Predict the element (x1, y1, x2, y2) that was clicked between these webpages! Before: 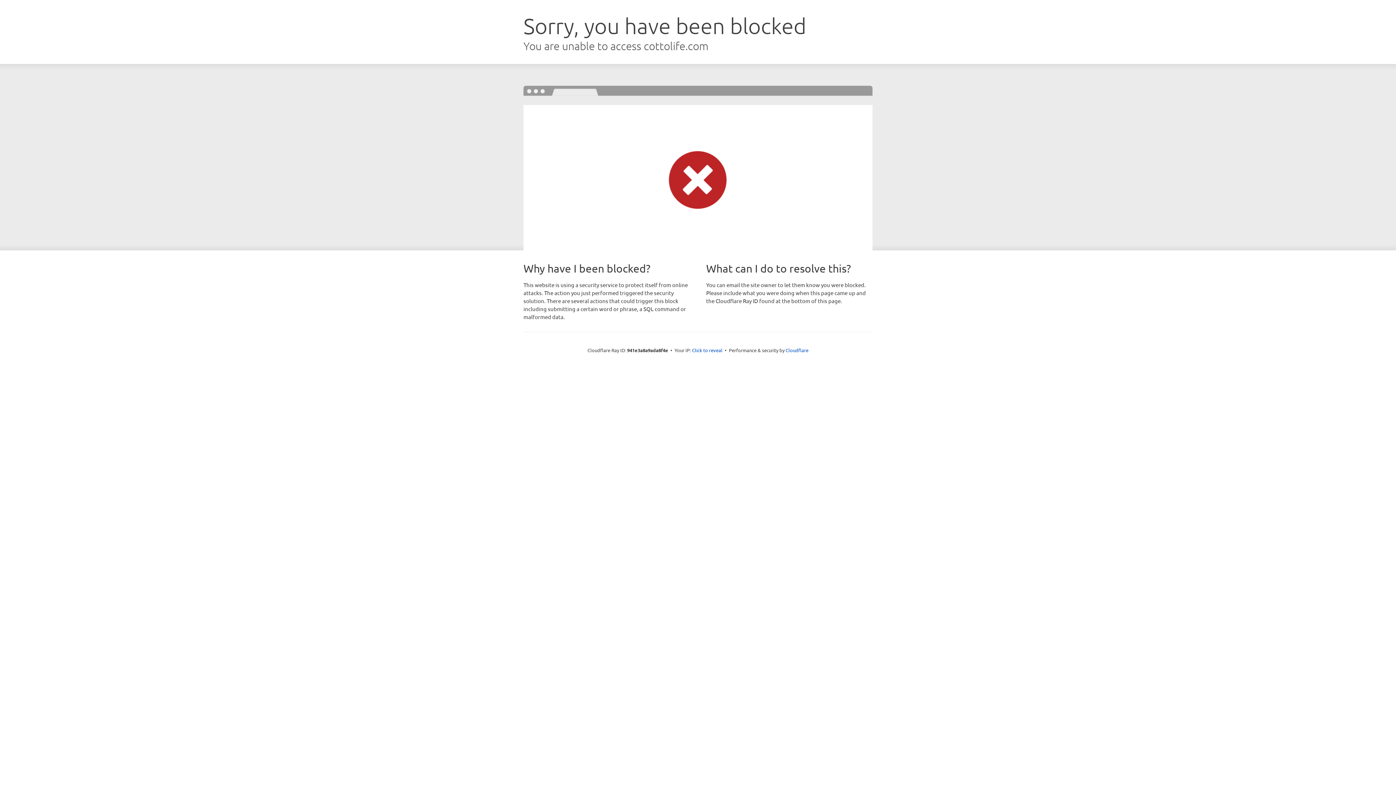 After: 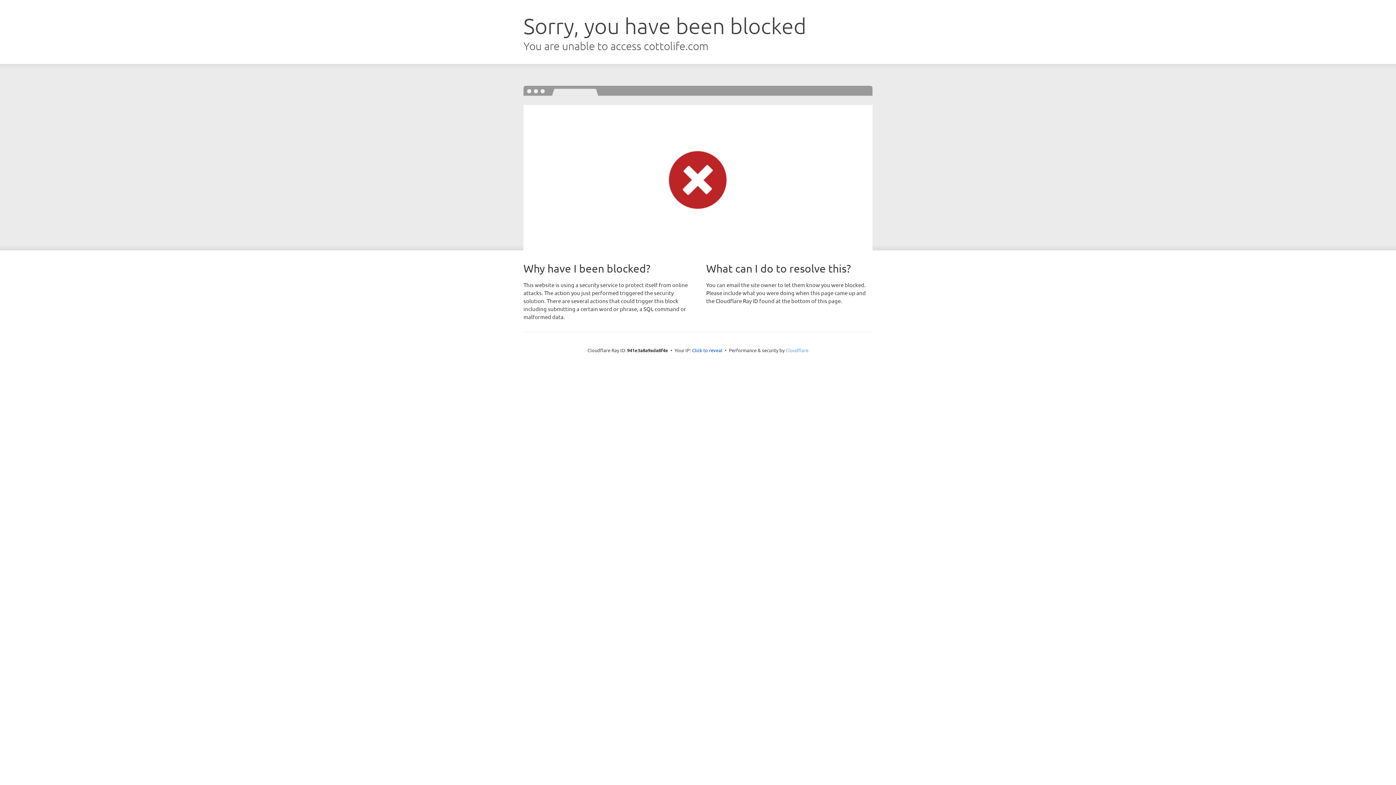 Action: bbox: (785, 347, 808, 353) label: Cloudflare